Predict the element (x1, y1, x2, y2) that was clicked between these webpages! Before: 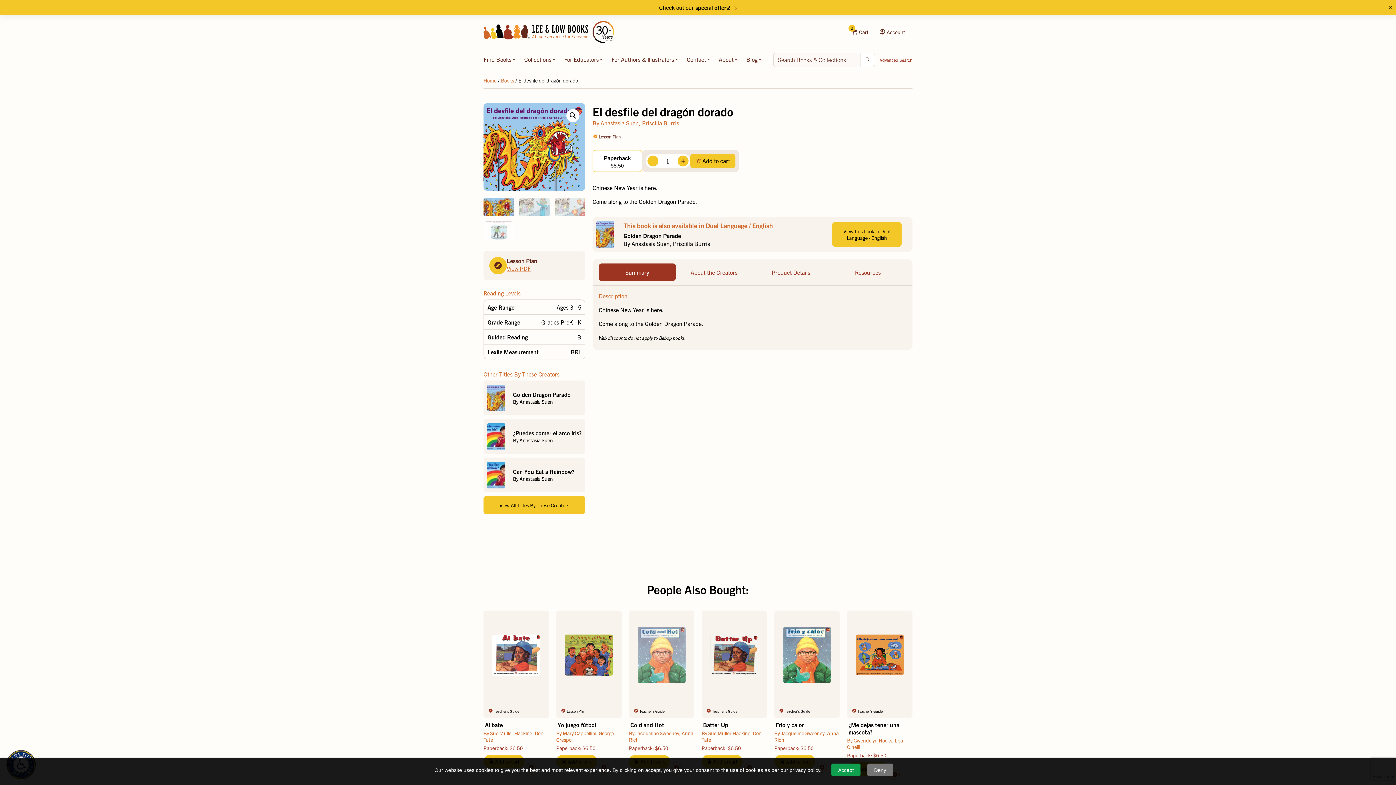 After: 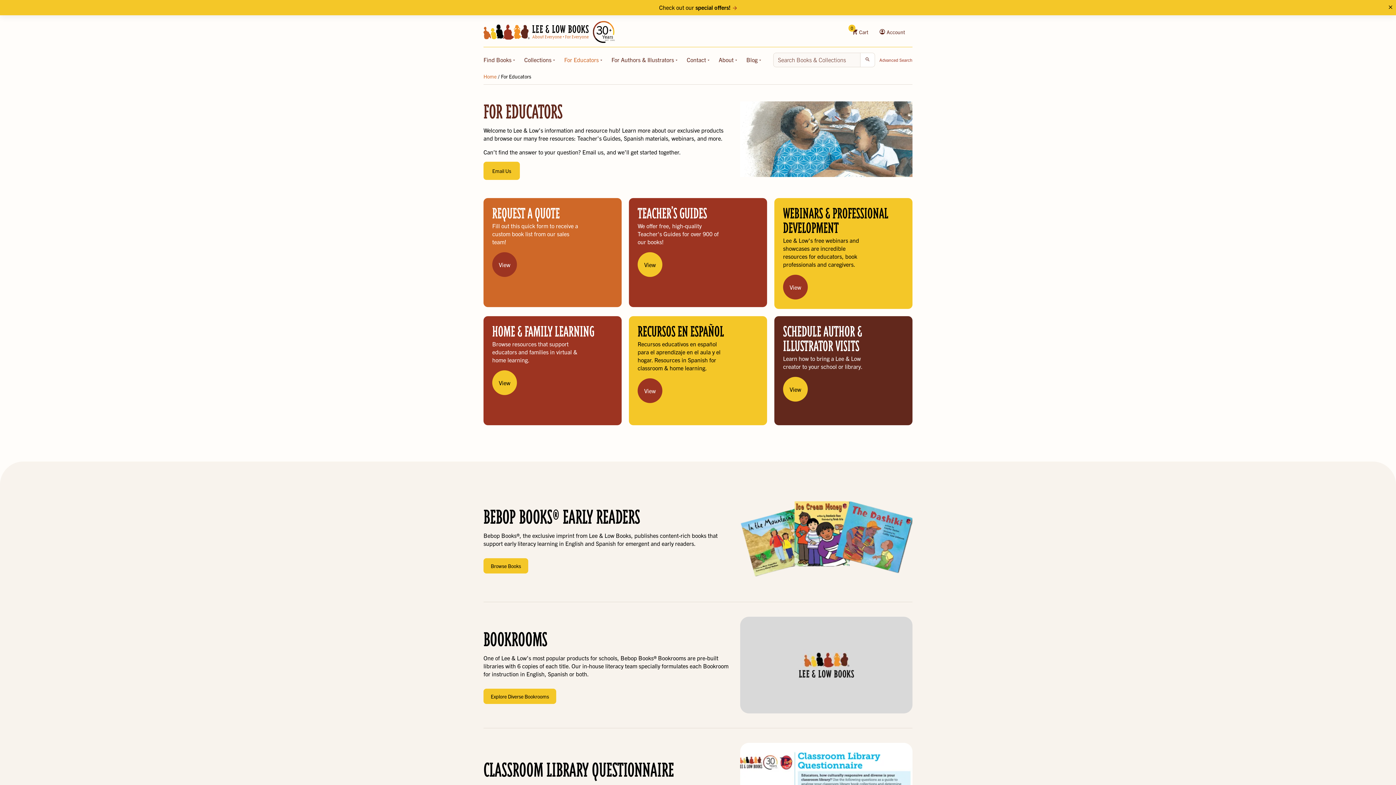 Action: bbox: (564, 56, 604, 63) label: For Educators 